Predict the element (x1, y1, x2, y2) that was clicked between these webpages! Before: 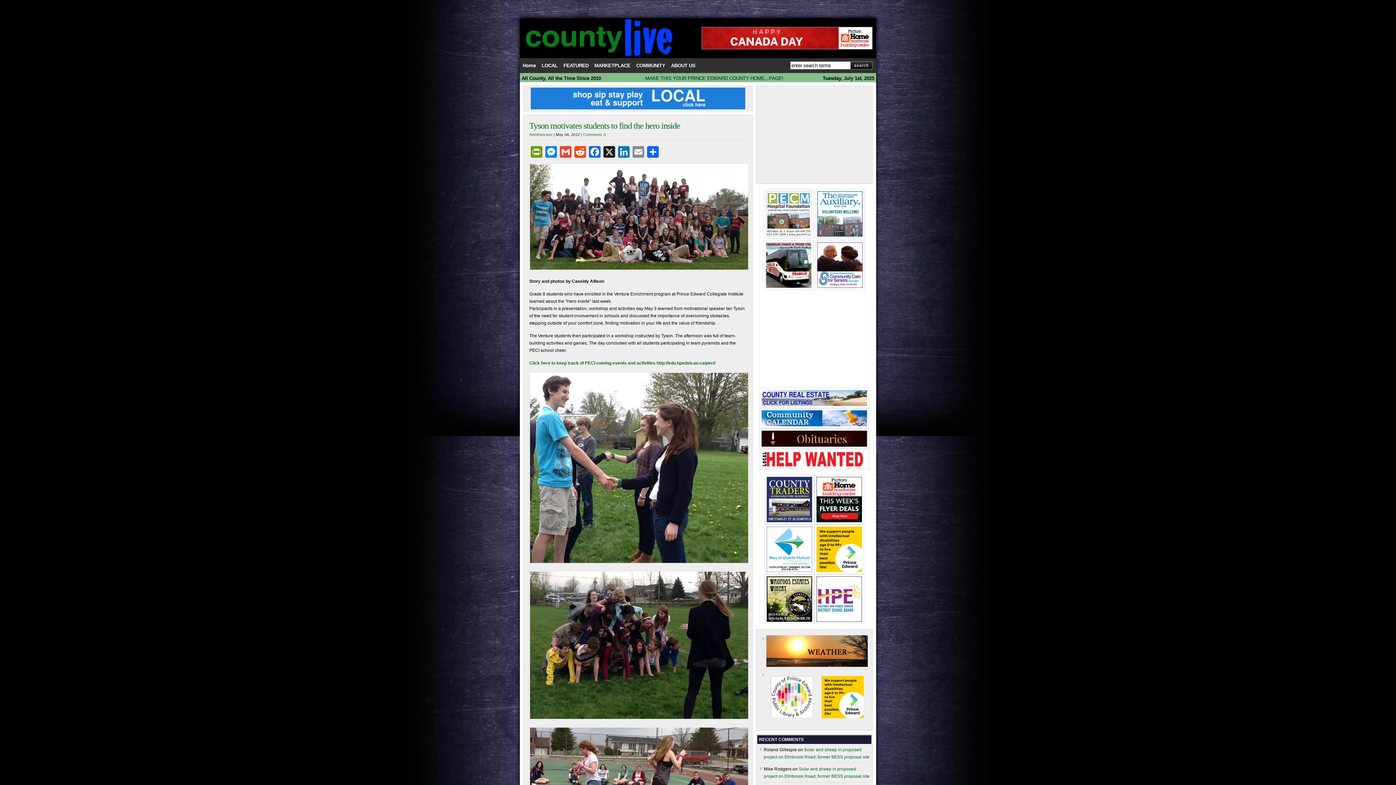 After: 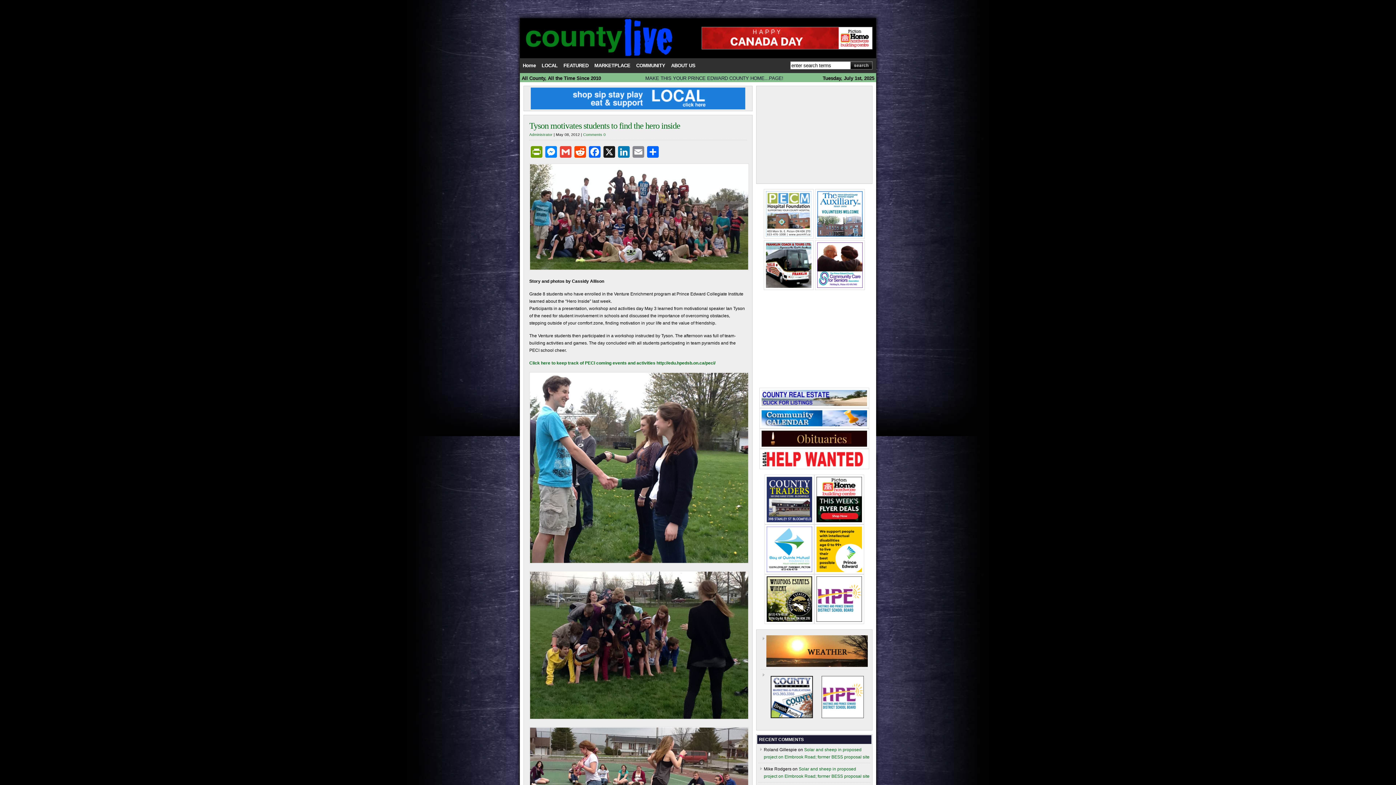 Action: bbox: (766, 284, 811, 289)